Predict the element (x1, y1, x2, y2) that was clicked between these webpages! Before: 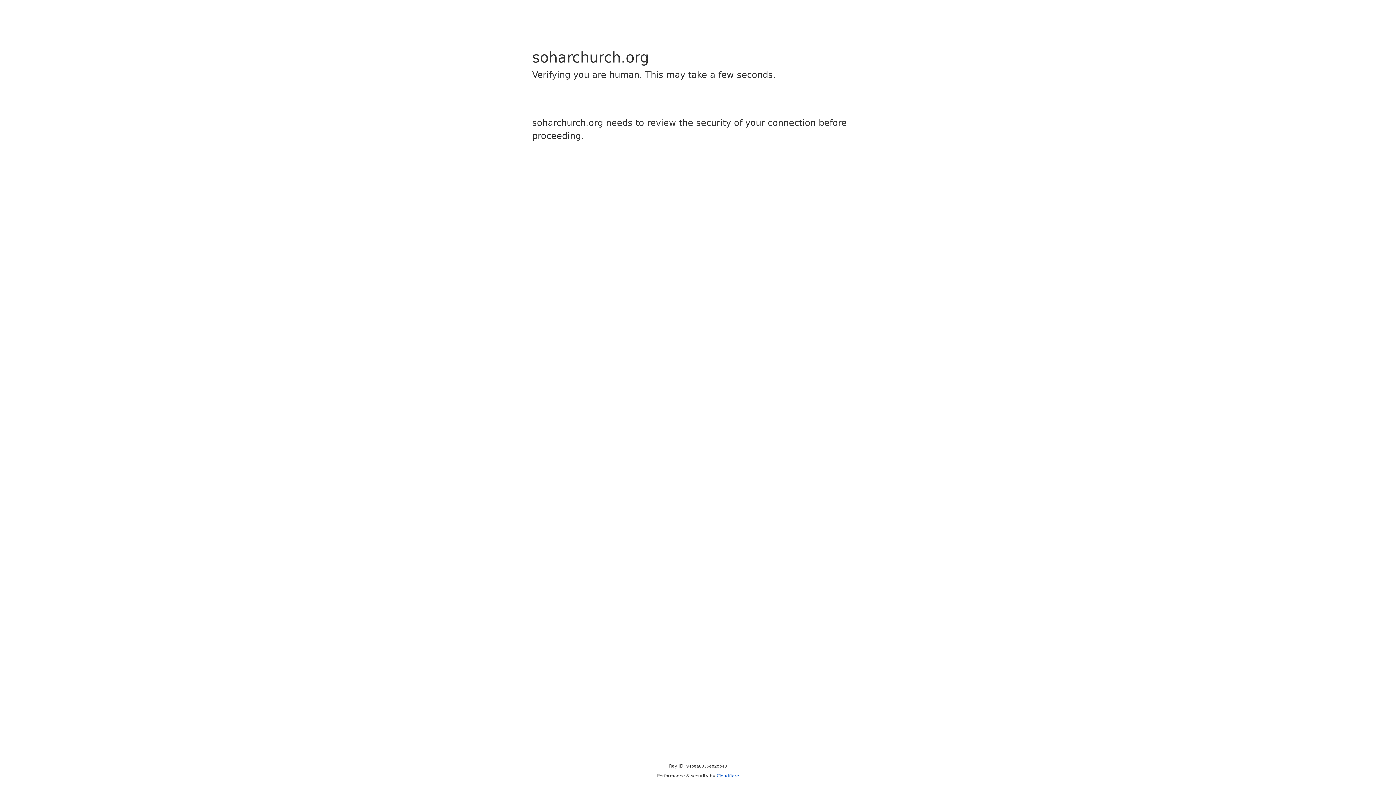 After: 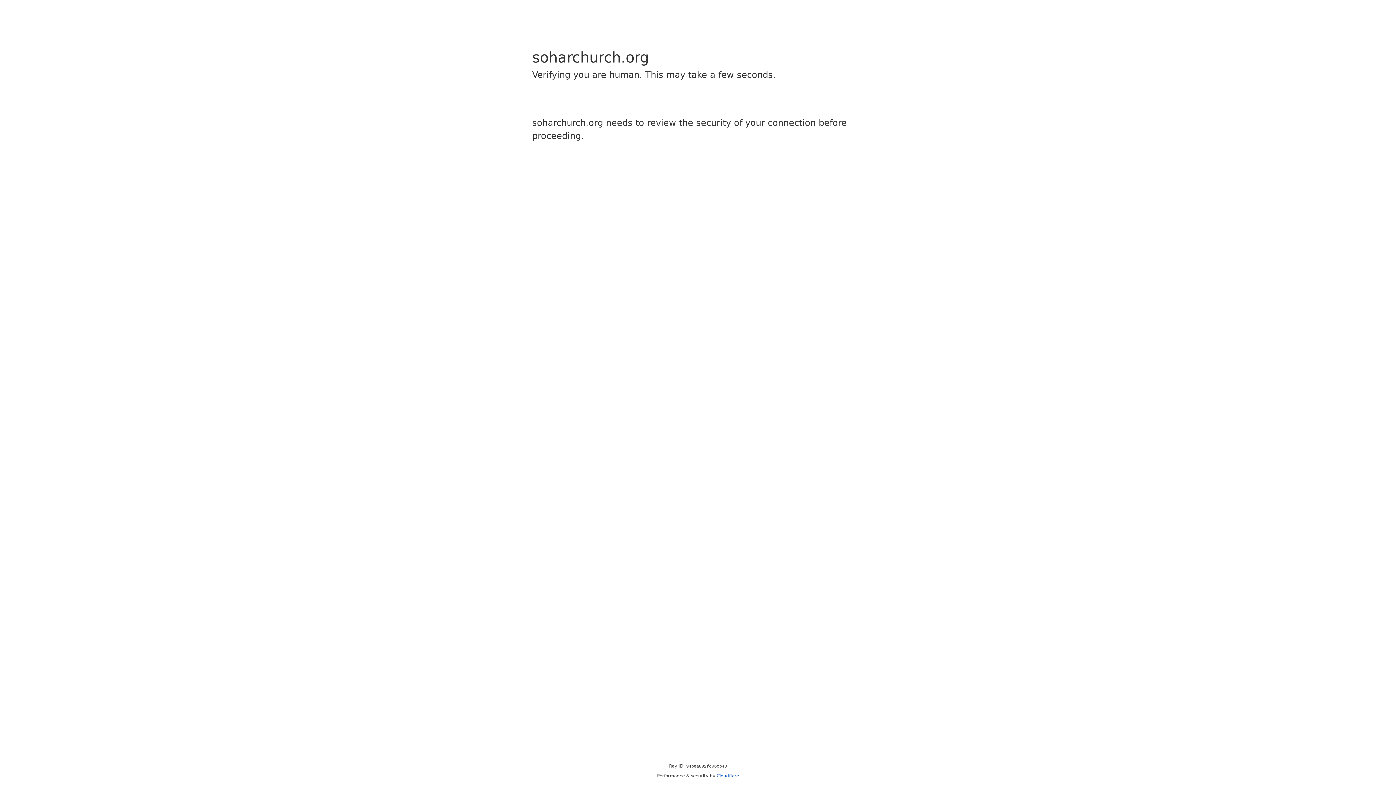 Action: label: Cloudflare bbox: (716, 773, 739, 778)